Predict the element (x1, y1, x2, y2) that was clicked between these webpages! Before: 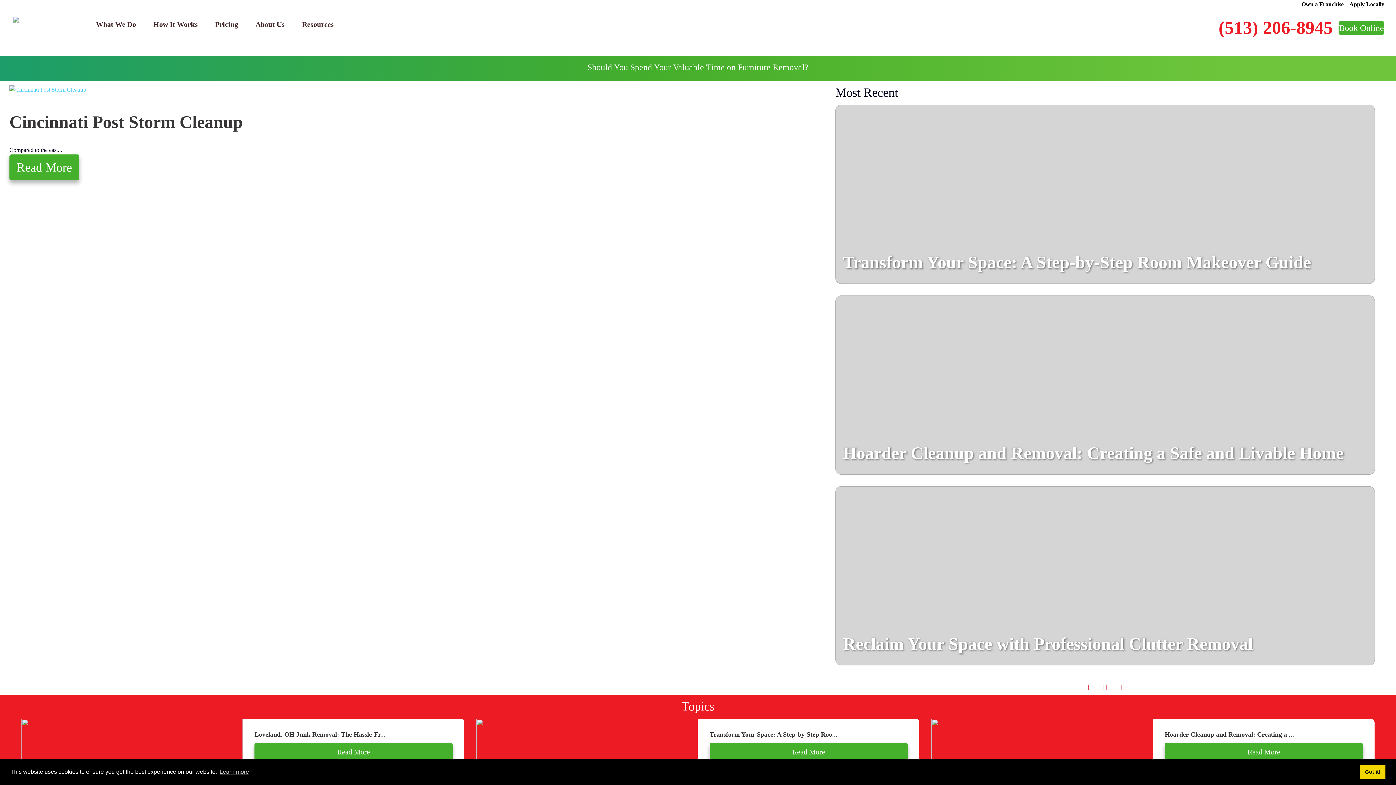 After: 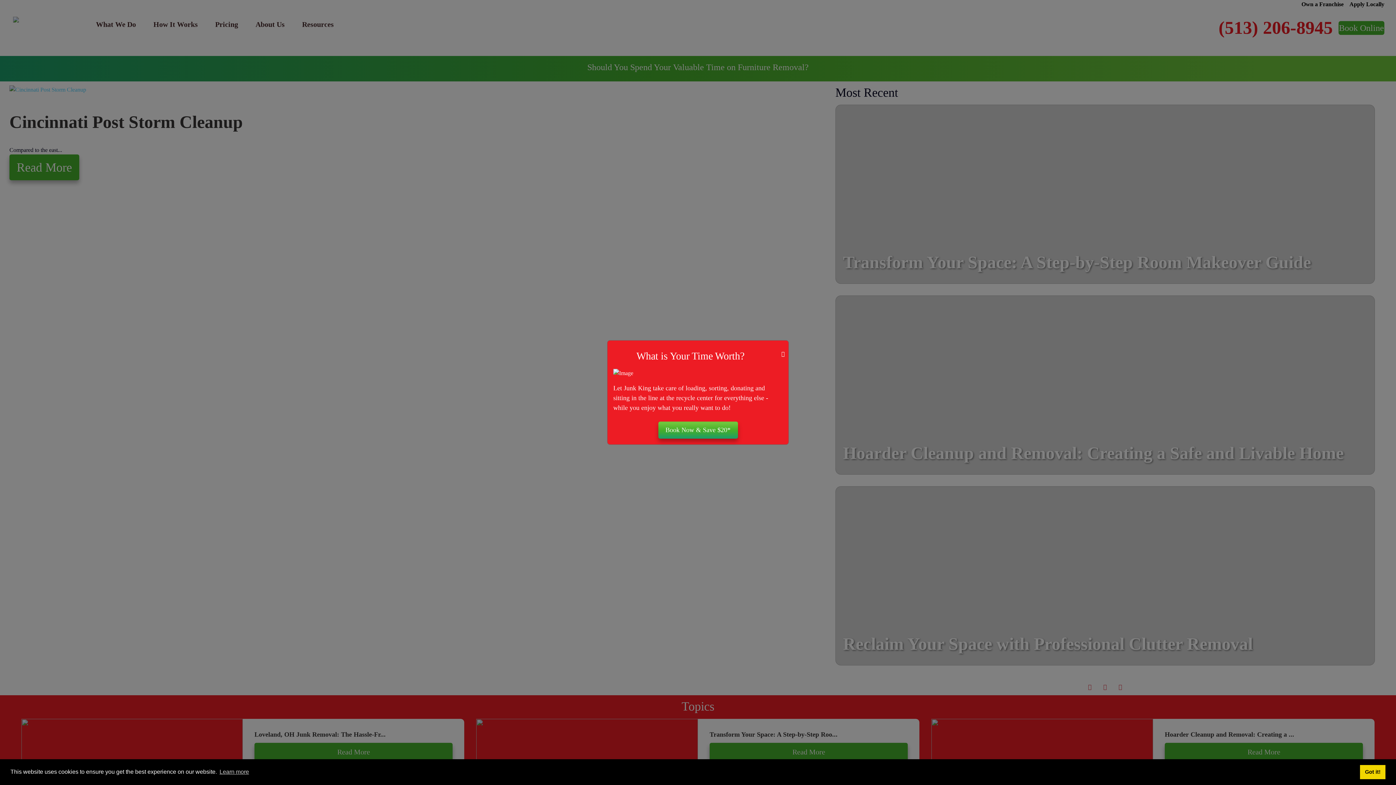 Action: label: (513) 206-8945 bbox: (1218, 14, 1333, 41)